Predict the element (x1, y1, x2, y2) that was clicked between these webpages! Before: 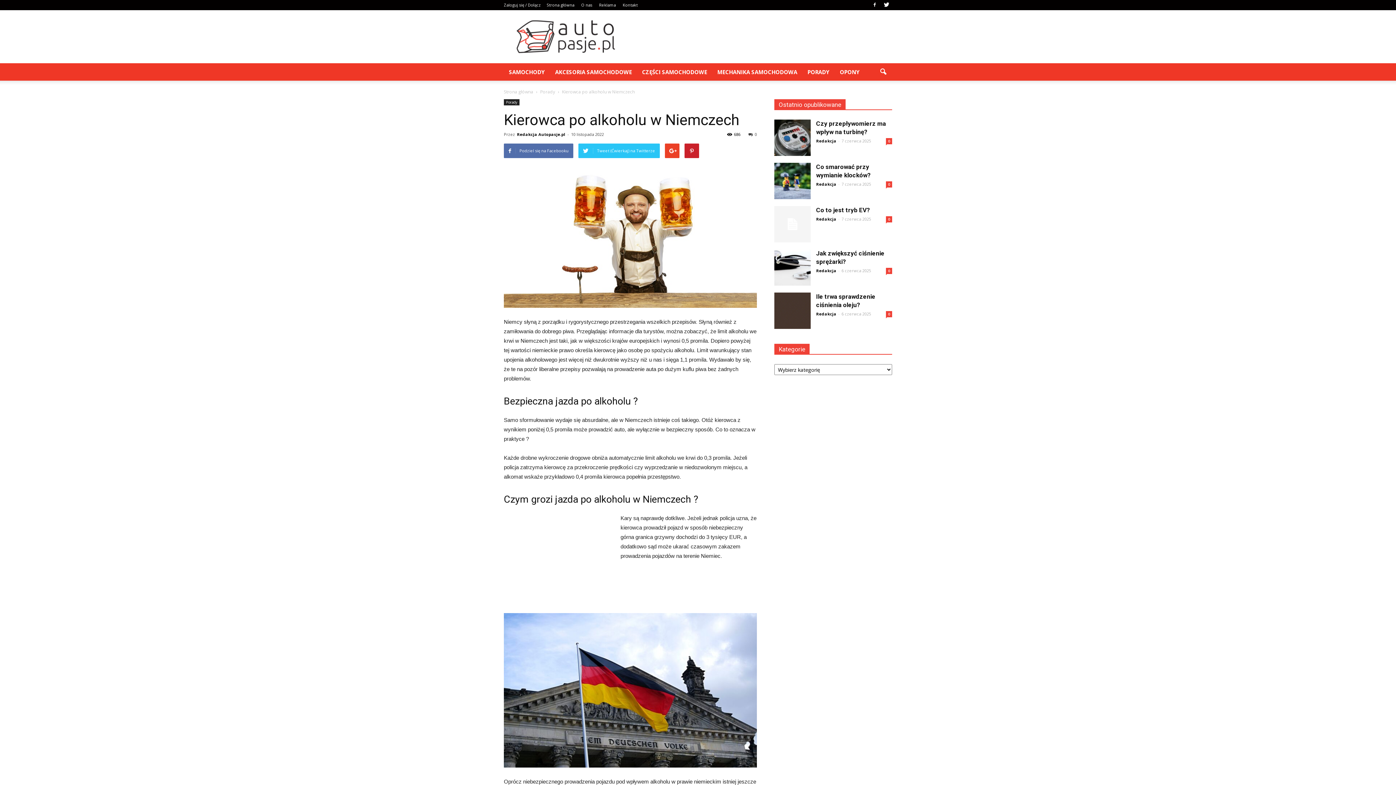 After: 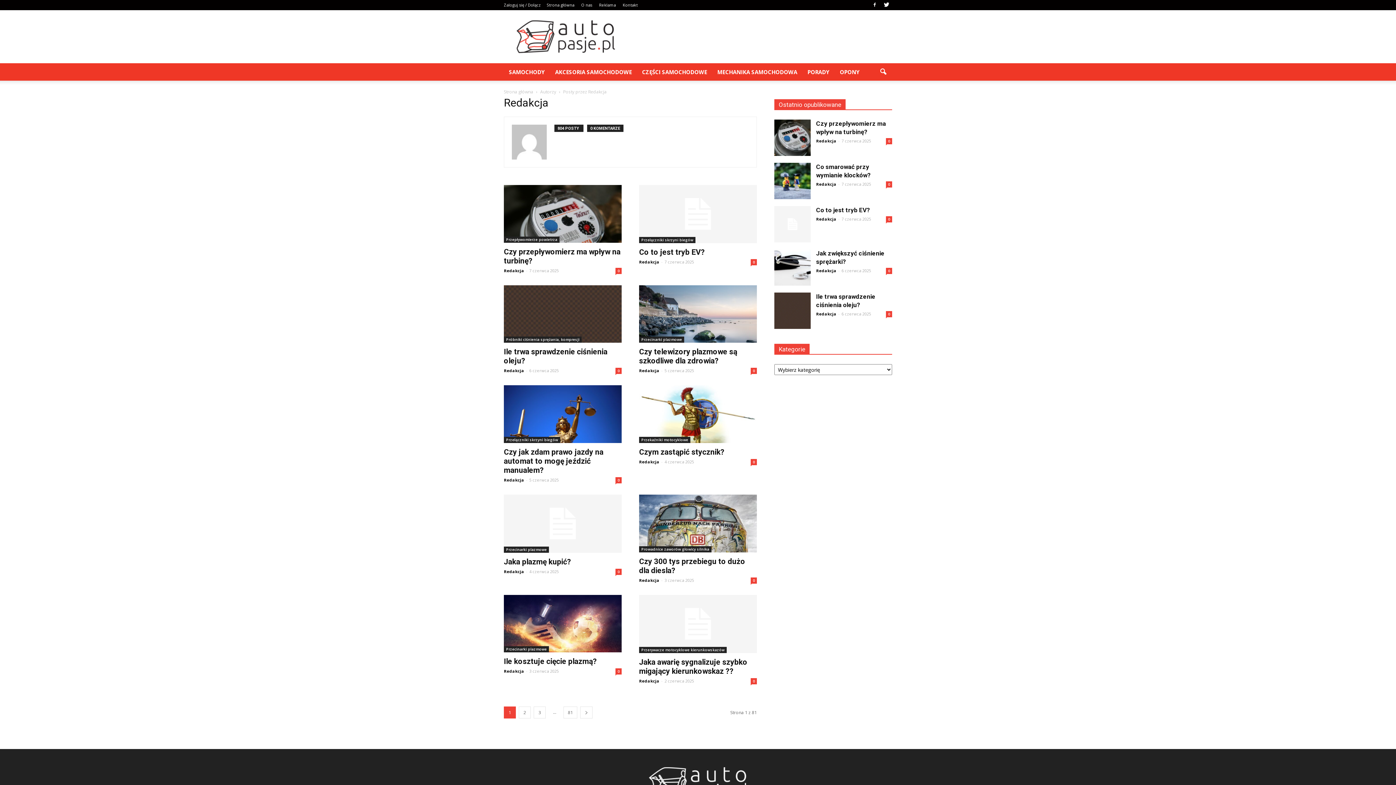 Action: bbox: (816, 311, 836, 316) label: Redakcja